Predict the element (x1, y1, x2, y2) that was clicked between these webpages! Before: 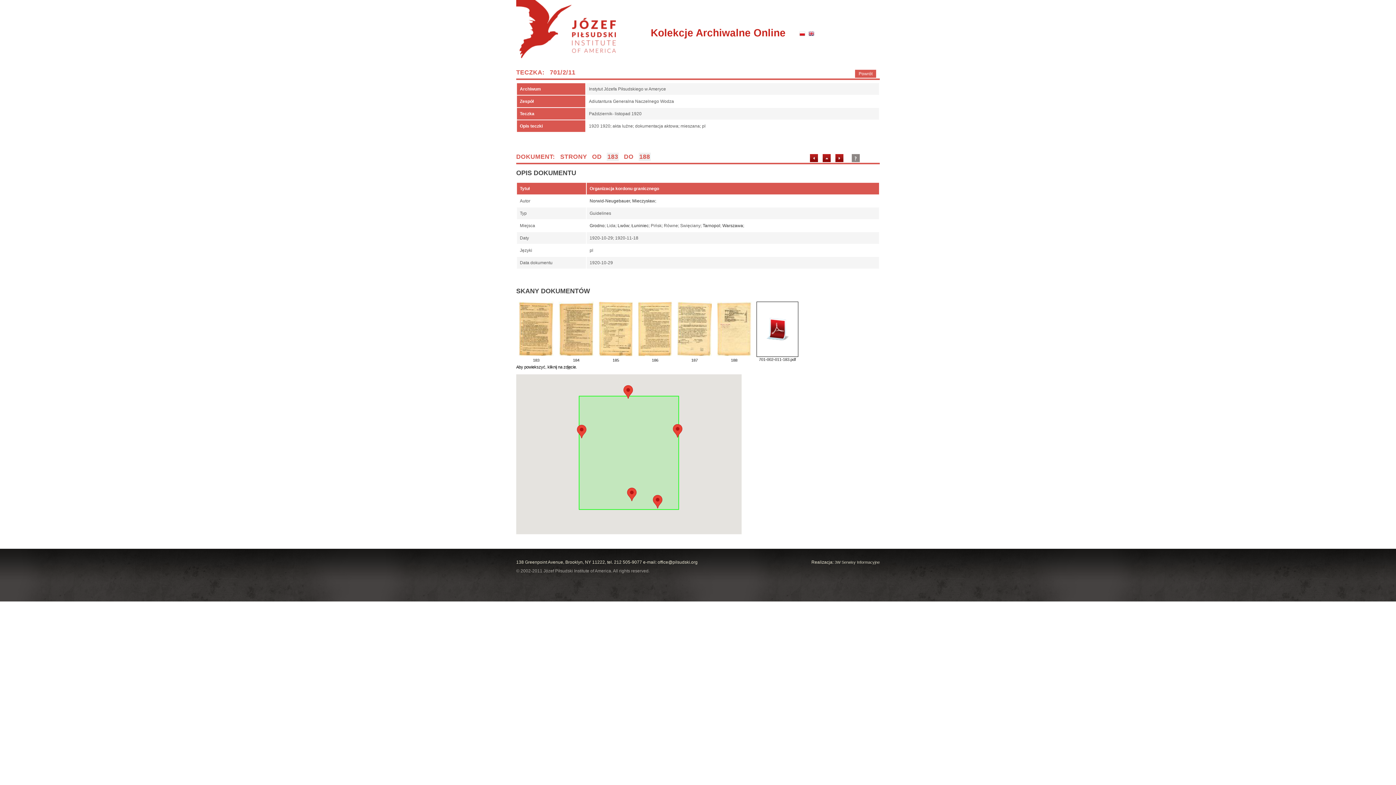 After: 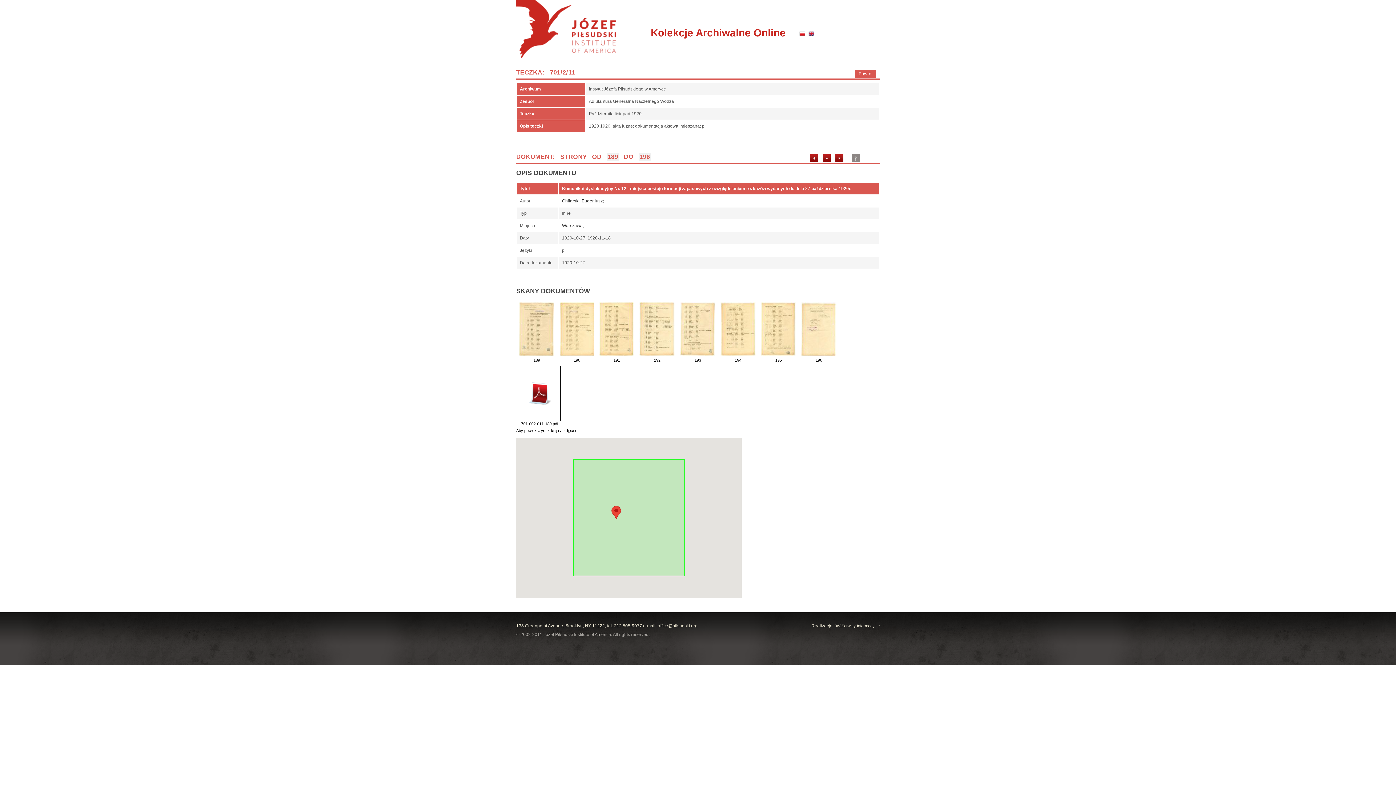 Action: bbox: (833, 158, 845, 163)